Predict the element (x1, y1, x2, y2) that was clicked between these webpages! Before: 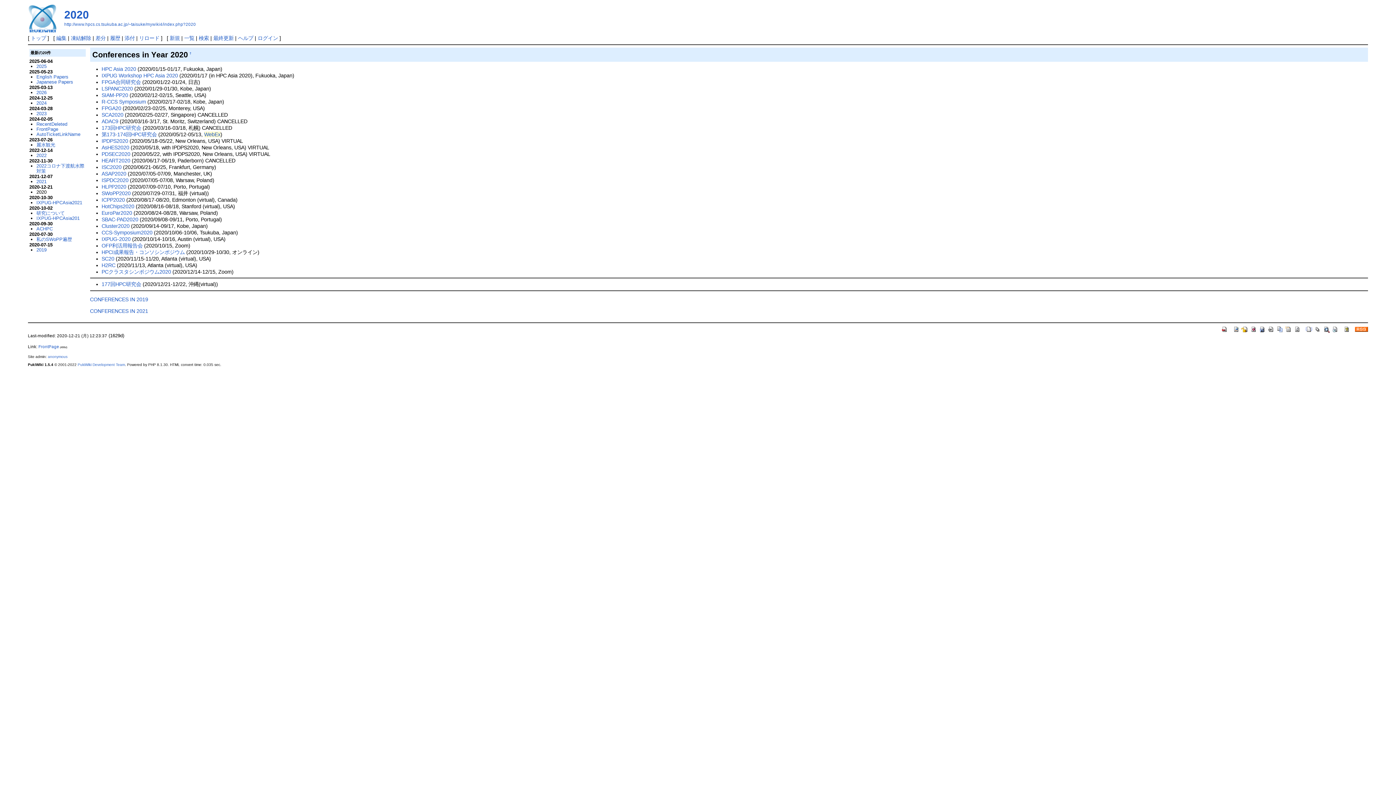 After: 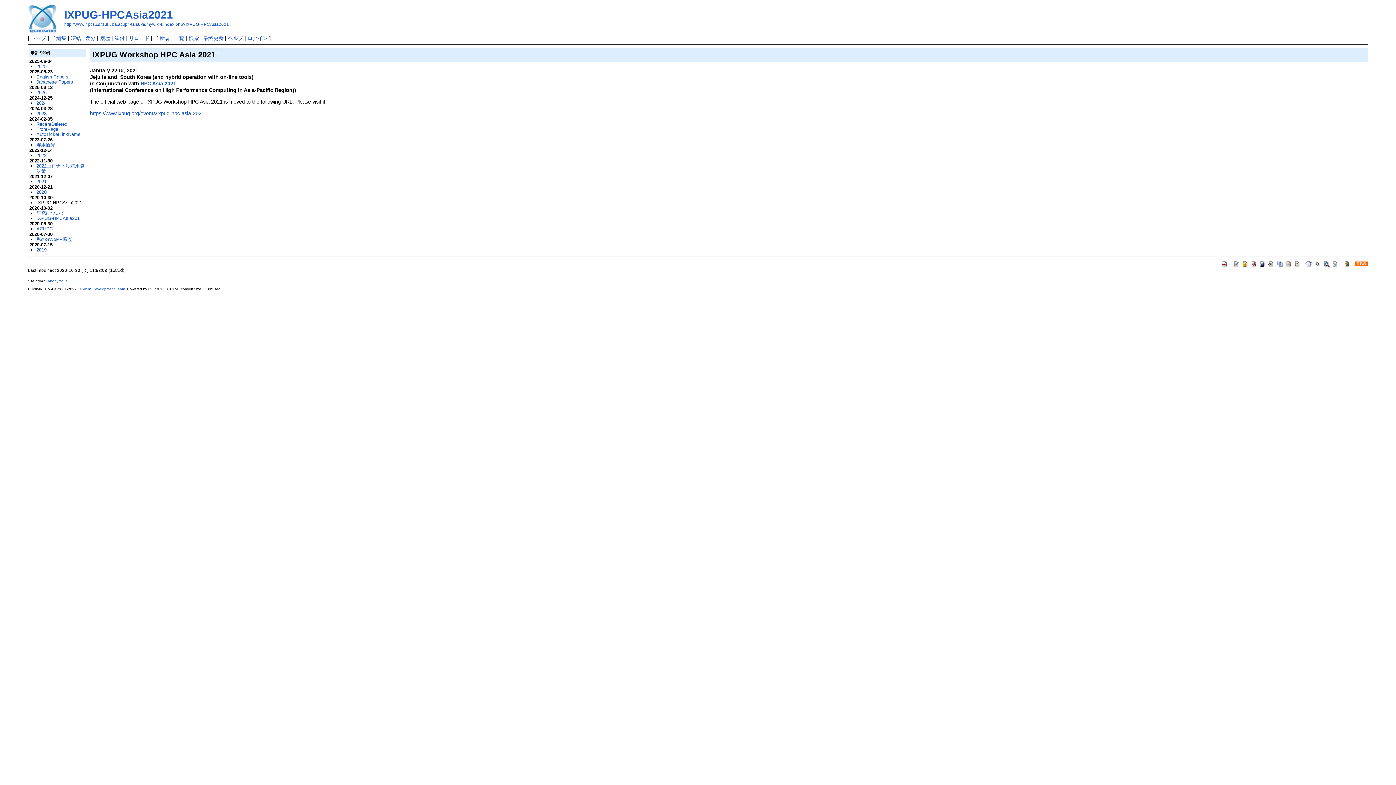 Action: bbox: (36, 200, 82, 205) label: IXPUG-HPCAsia2021